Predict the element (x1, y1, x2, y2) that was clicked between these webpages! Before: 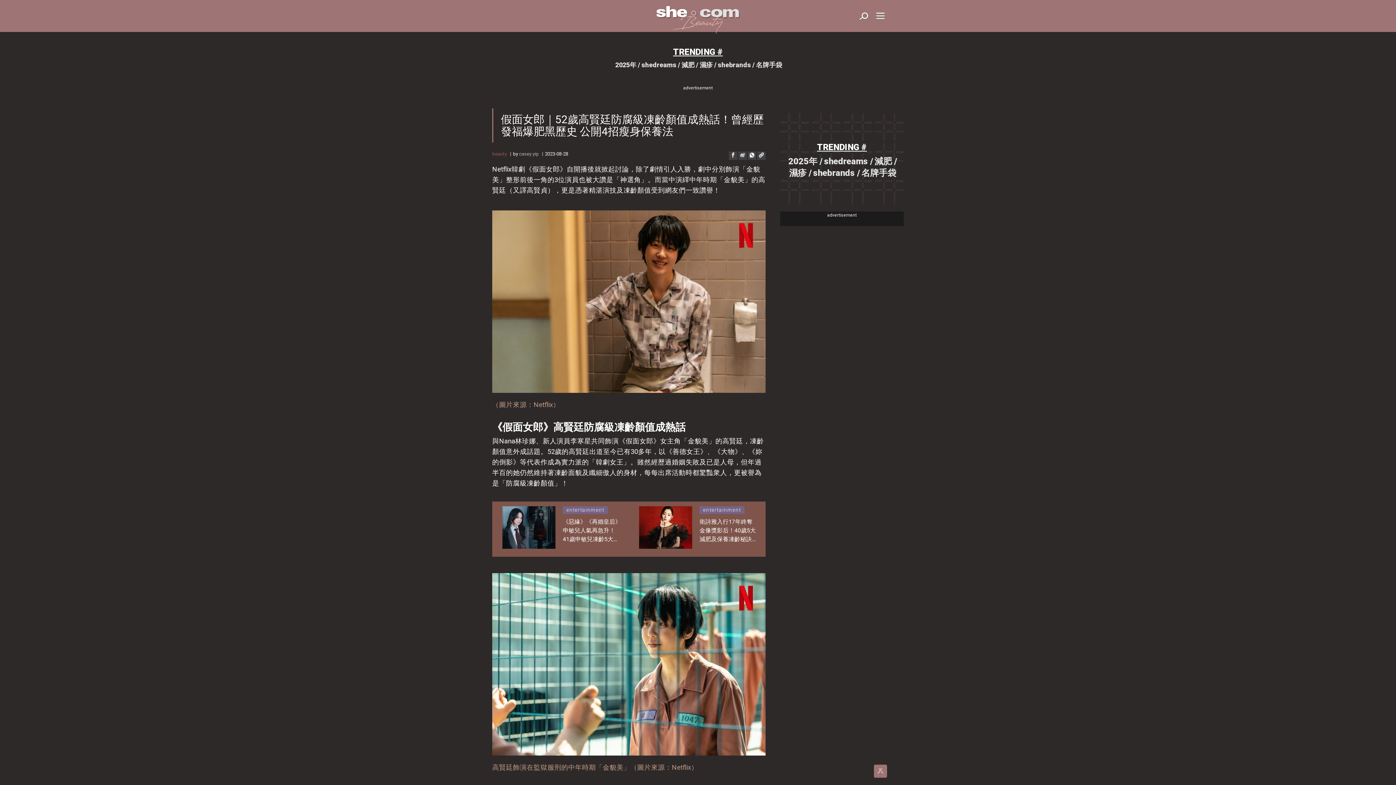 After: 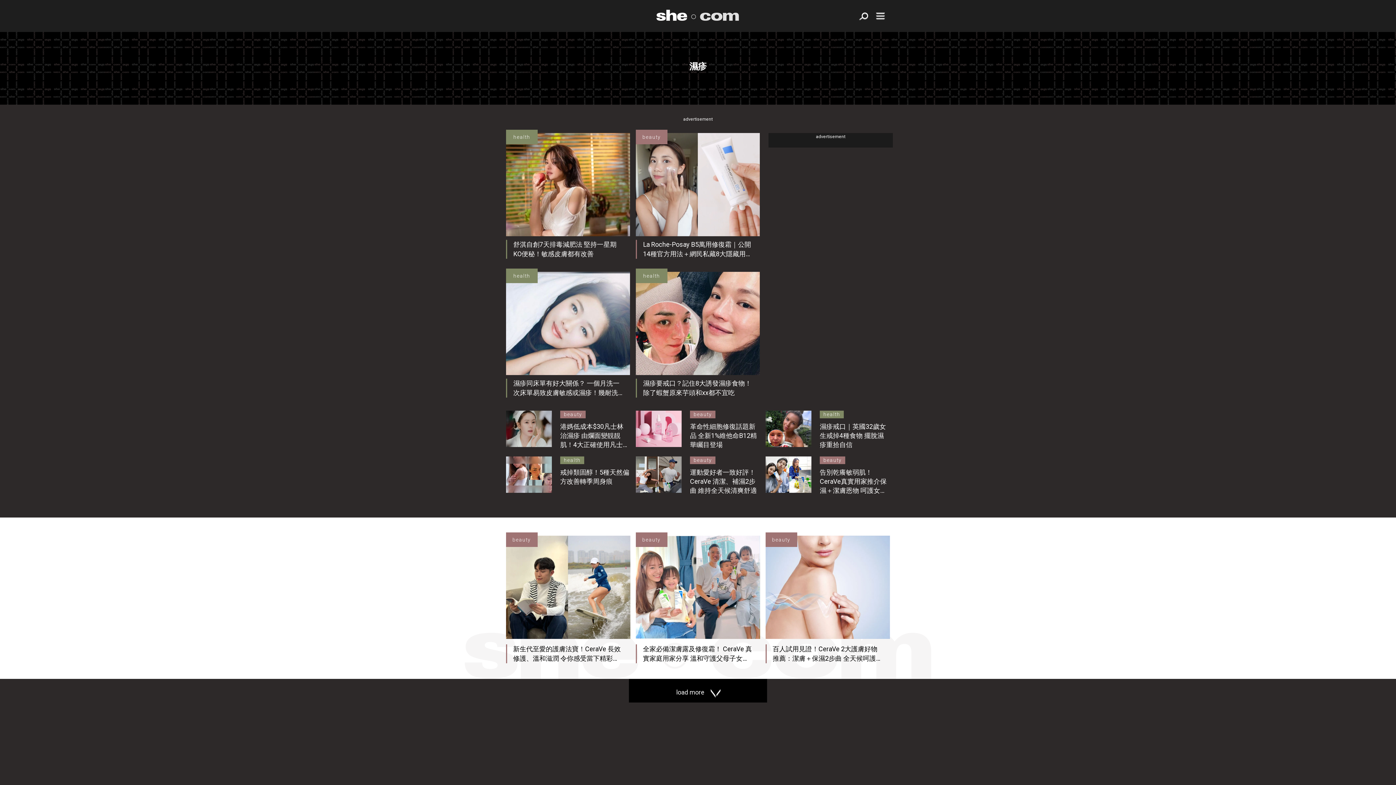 Action: bbox: (699, 60, 712, 69) label: 濕疹